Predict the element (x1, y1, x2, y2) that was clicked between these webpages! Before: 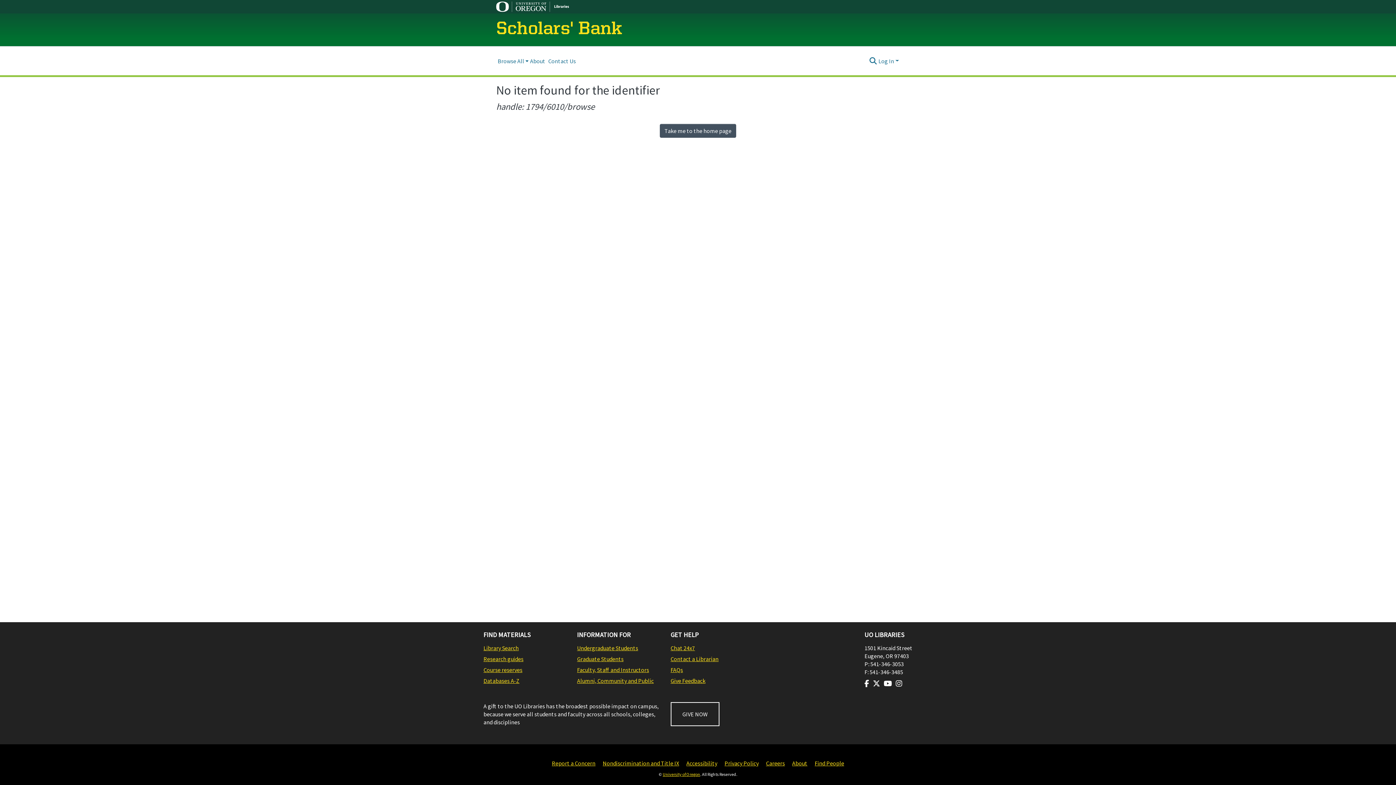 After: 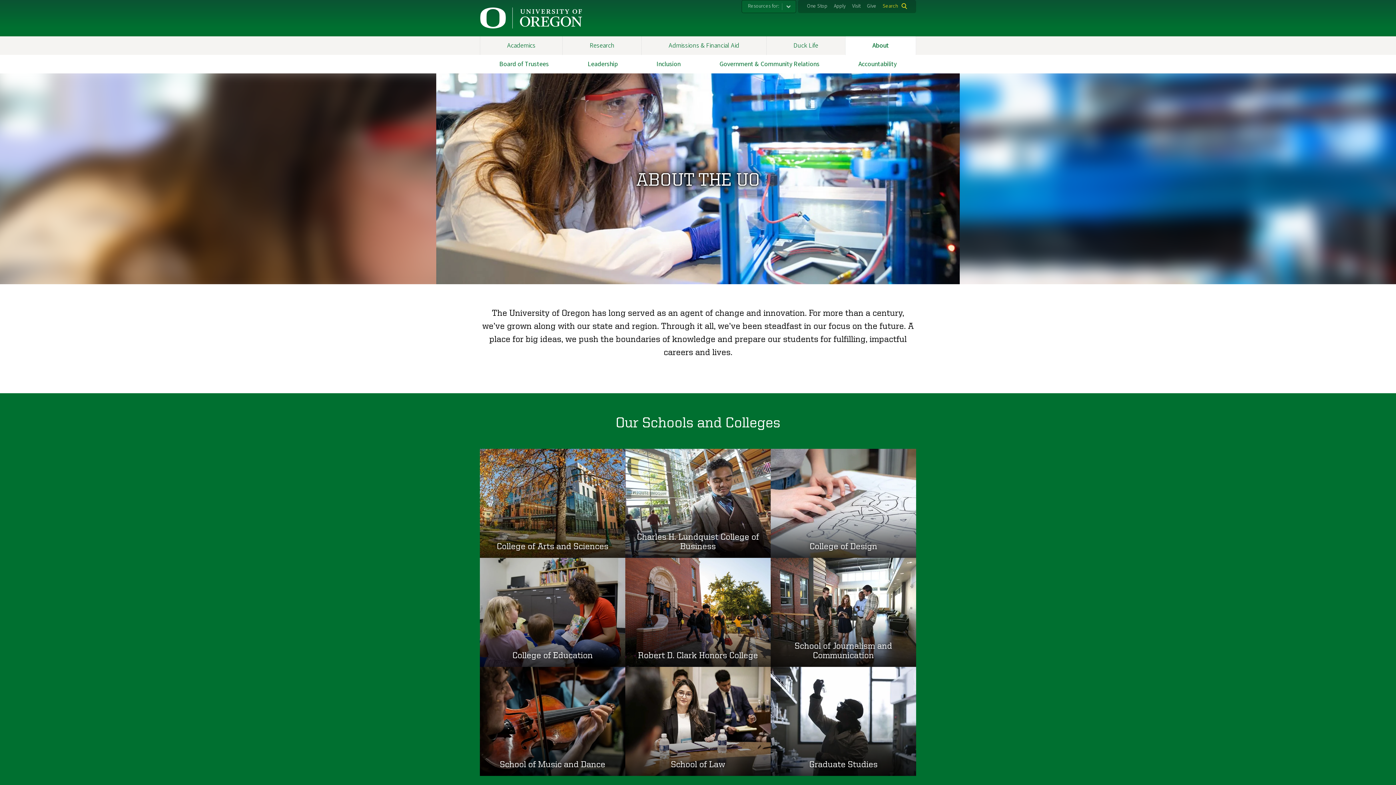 Action: label: About bbox: (792, 759, 807, 768)